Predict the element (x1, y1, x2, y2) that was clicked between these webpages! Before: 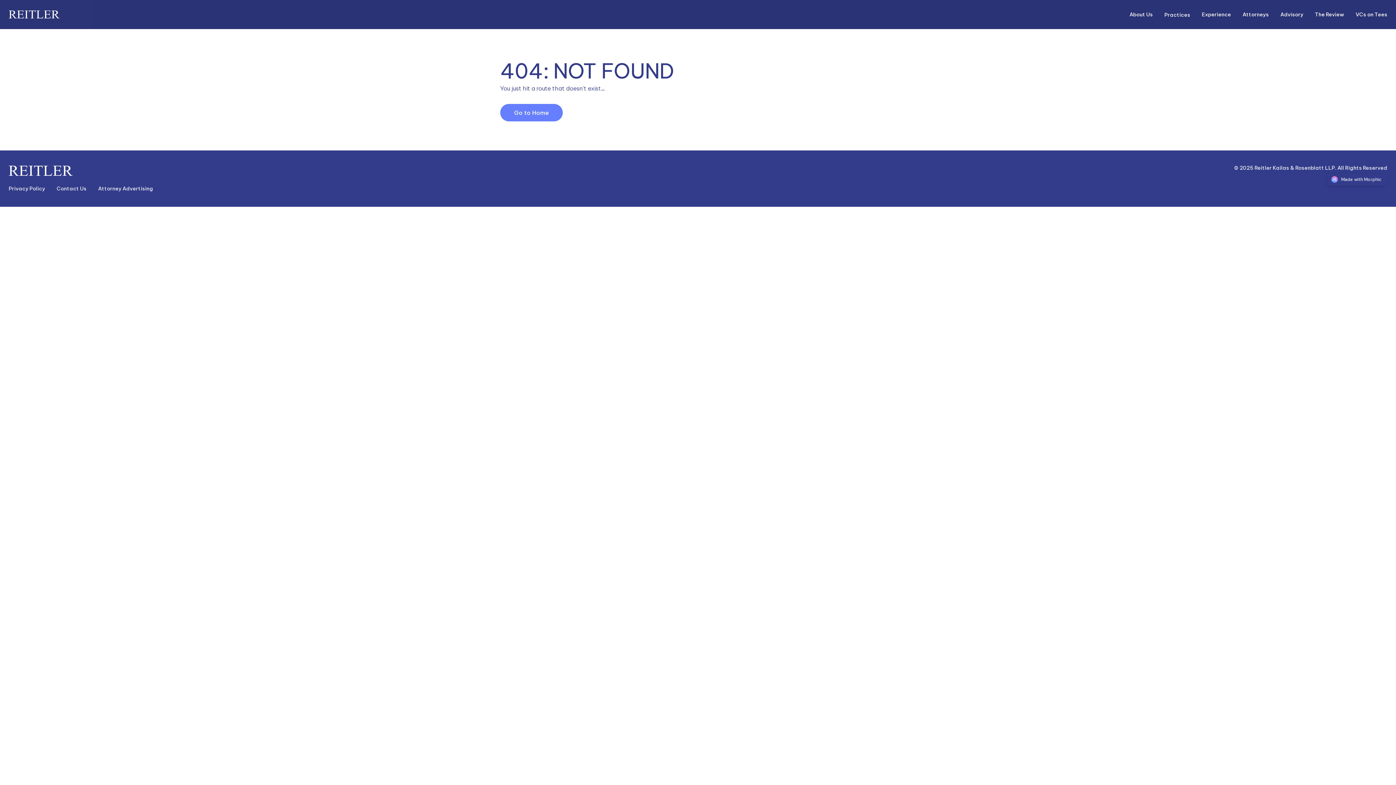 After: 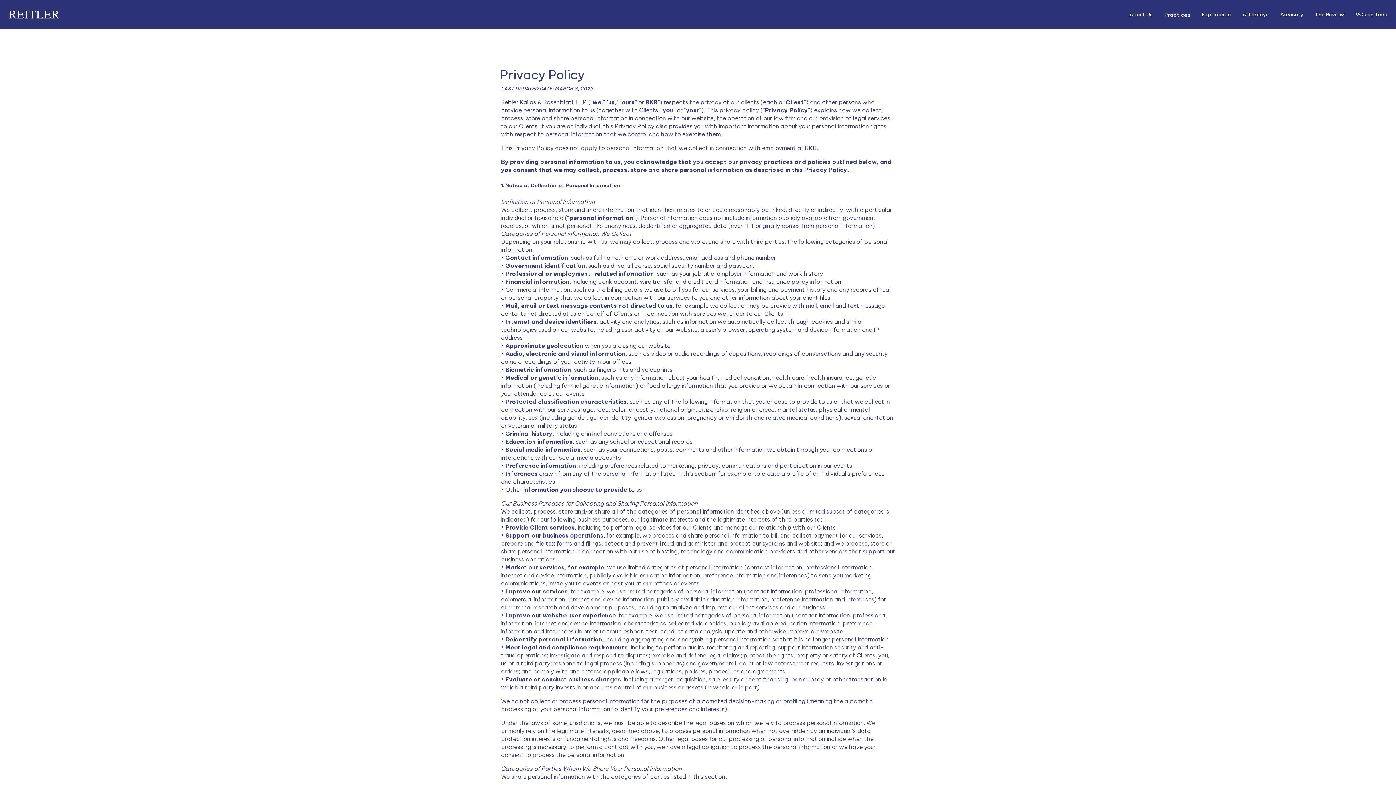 Action: label: Nav link bbox: (8, 185, 45, 192)